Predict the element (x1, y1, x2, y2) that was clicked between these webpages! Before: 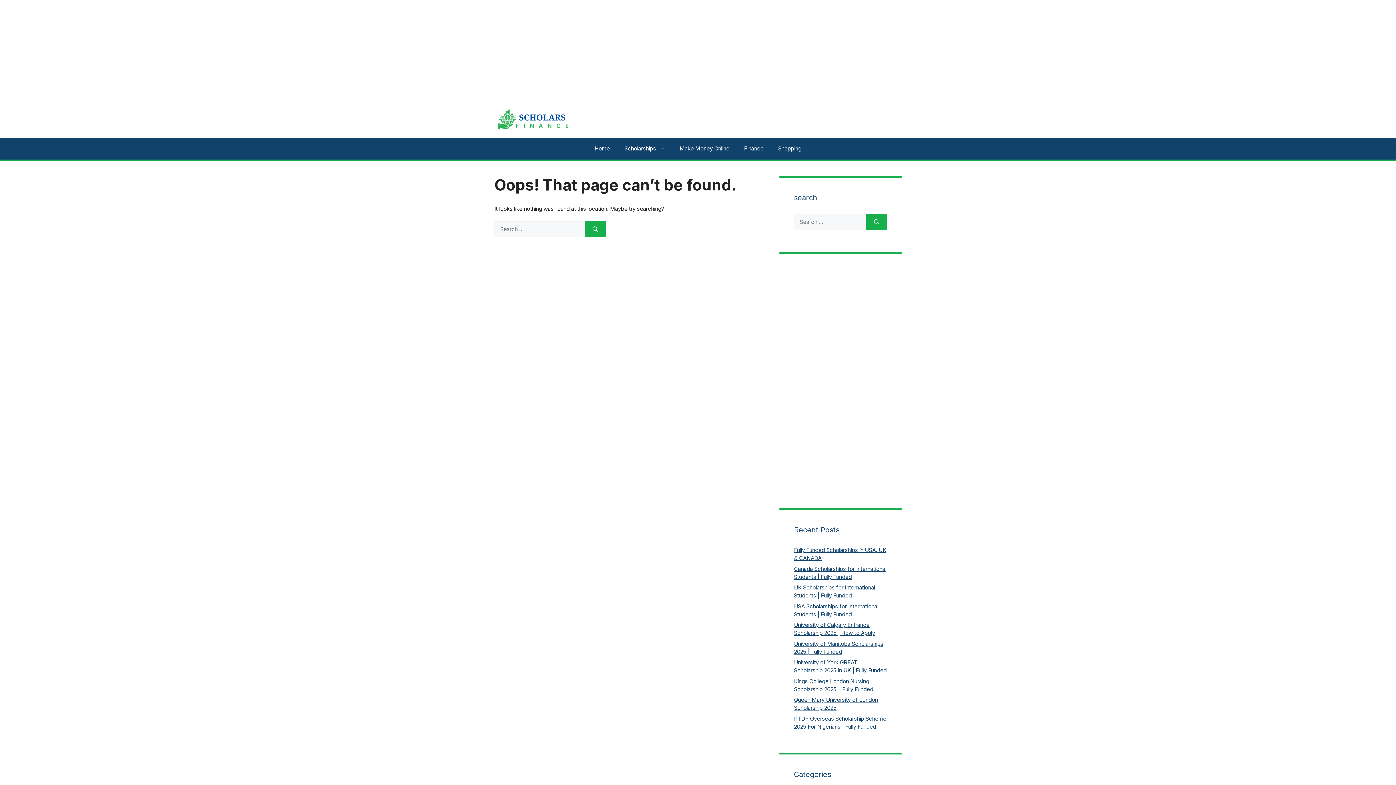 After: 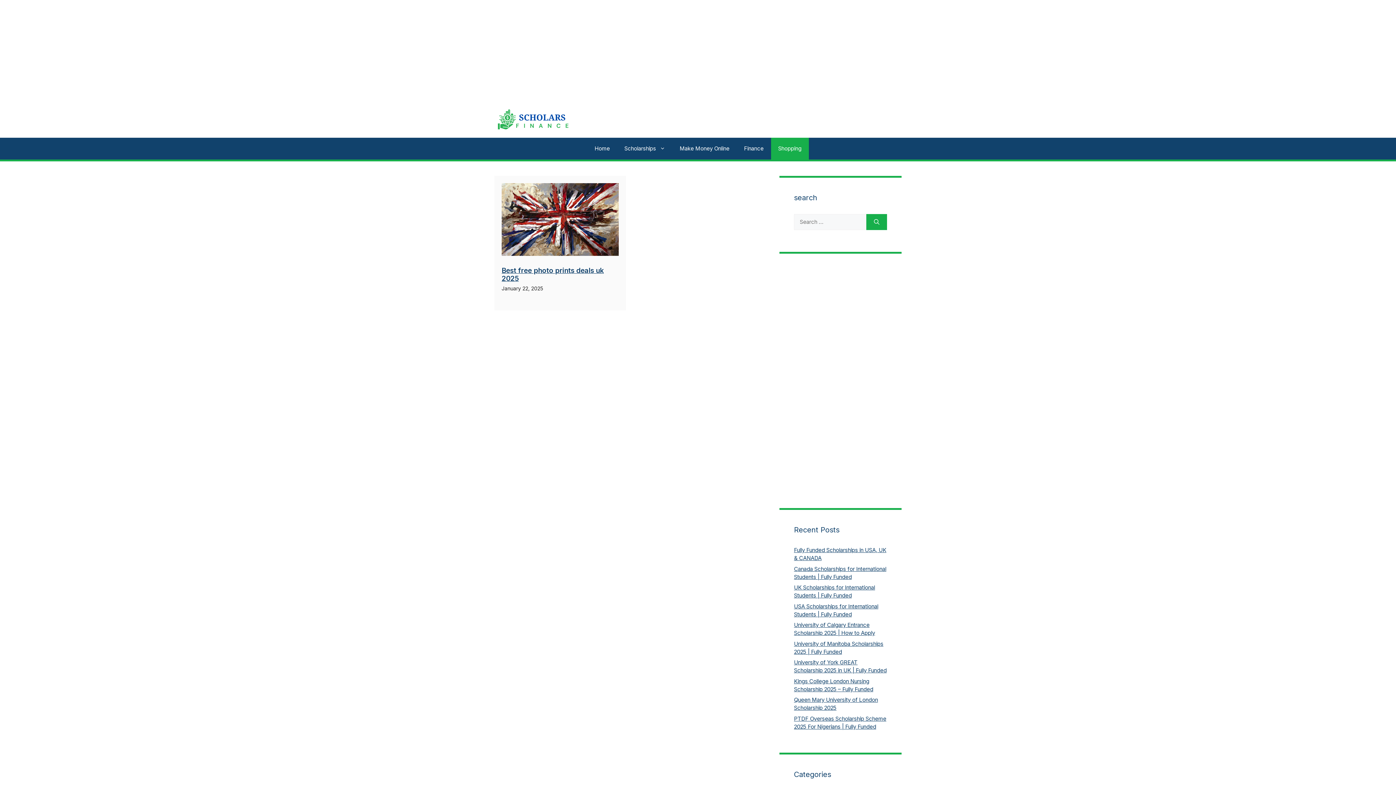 Action: bbox: (771, 137, 808, 159) label: Shopping